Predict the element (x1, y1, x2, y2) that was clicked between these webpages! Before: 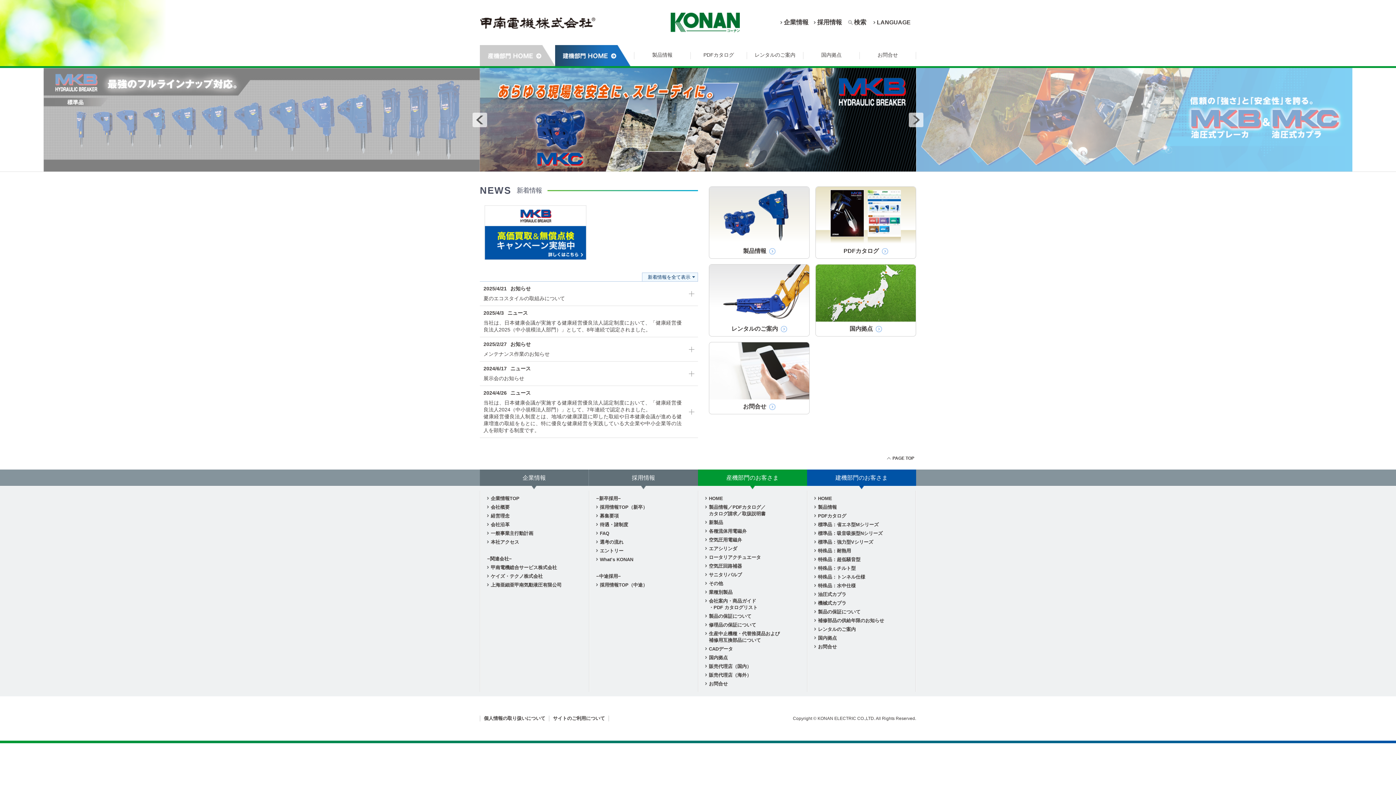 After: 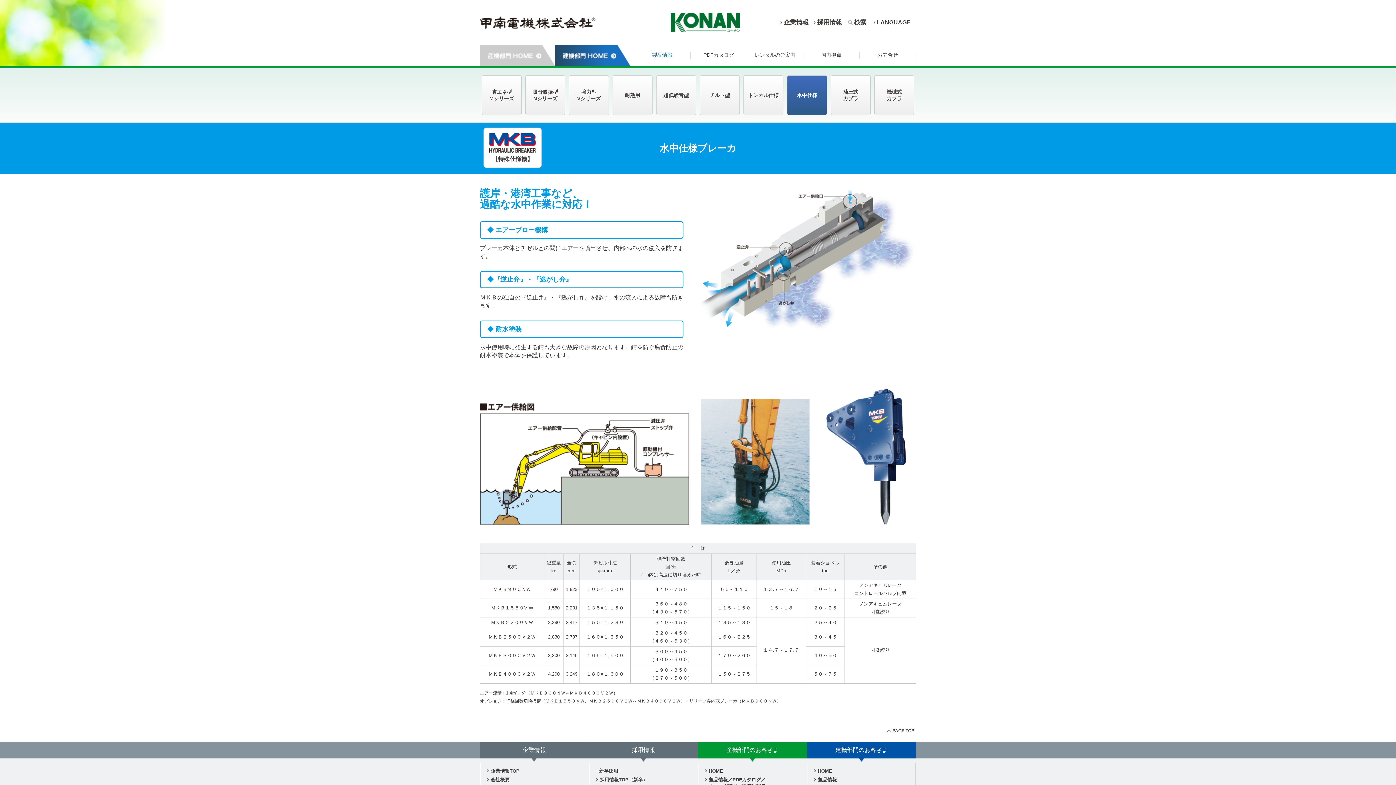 Action: bbox: (814, 582, 909, 589) label: 特殊品：水中仕様